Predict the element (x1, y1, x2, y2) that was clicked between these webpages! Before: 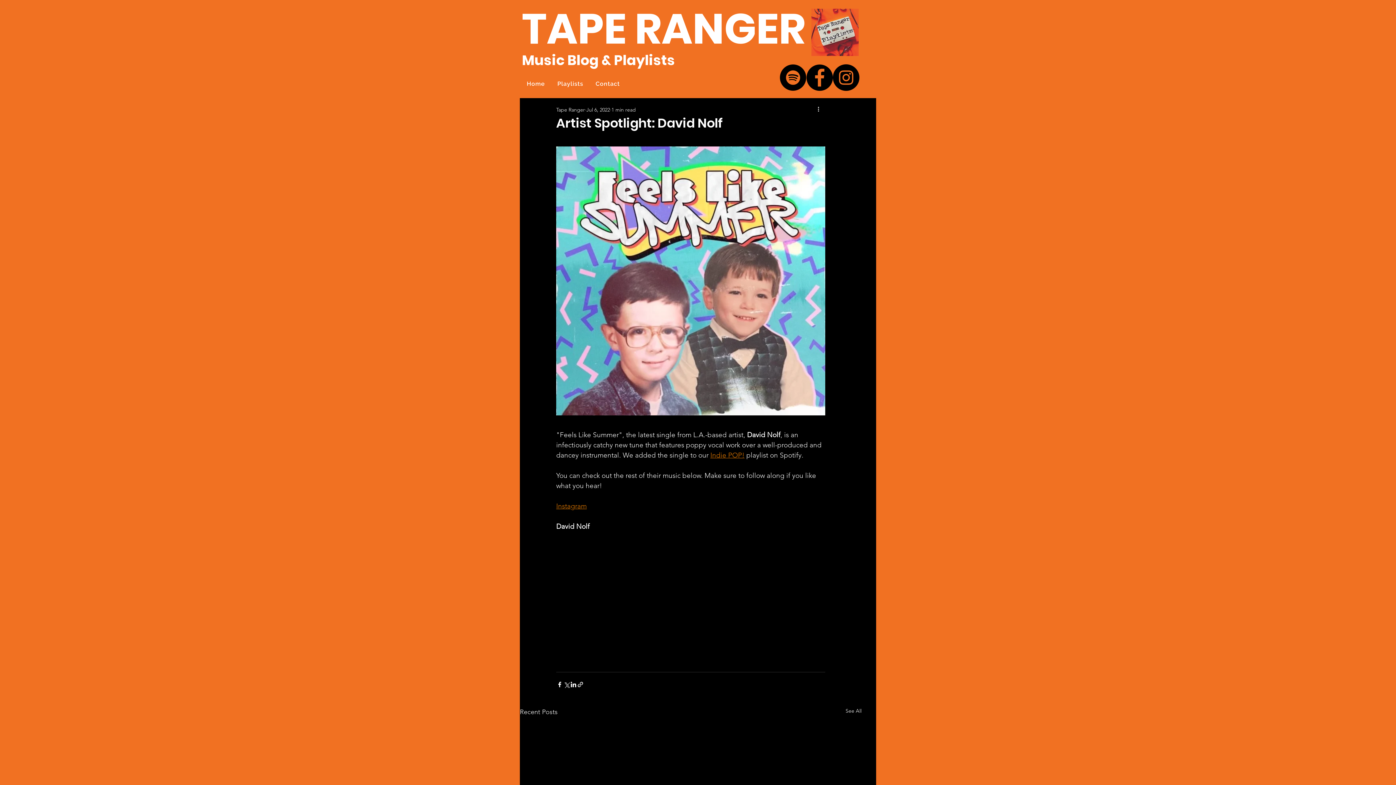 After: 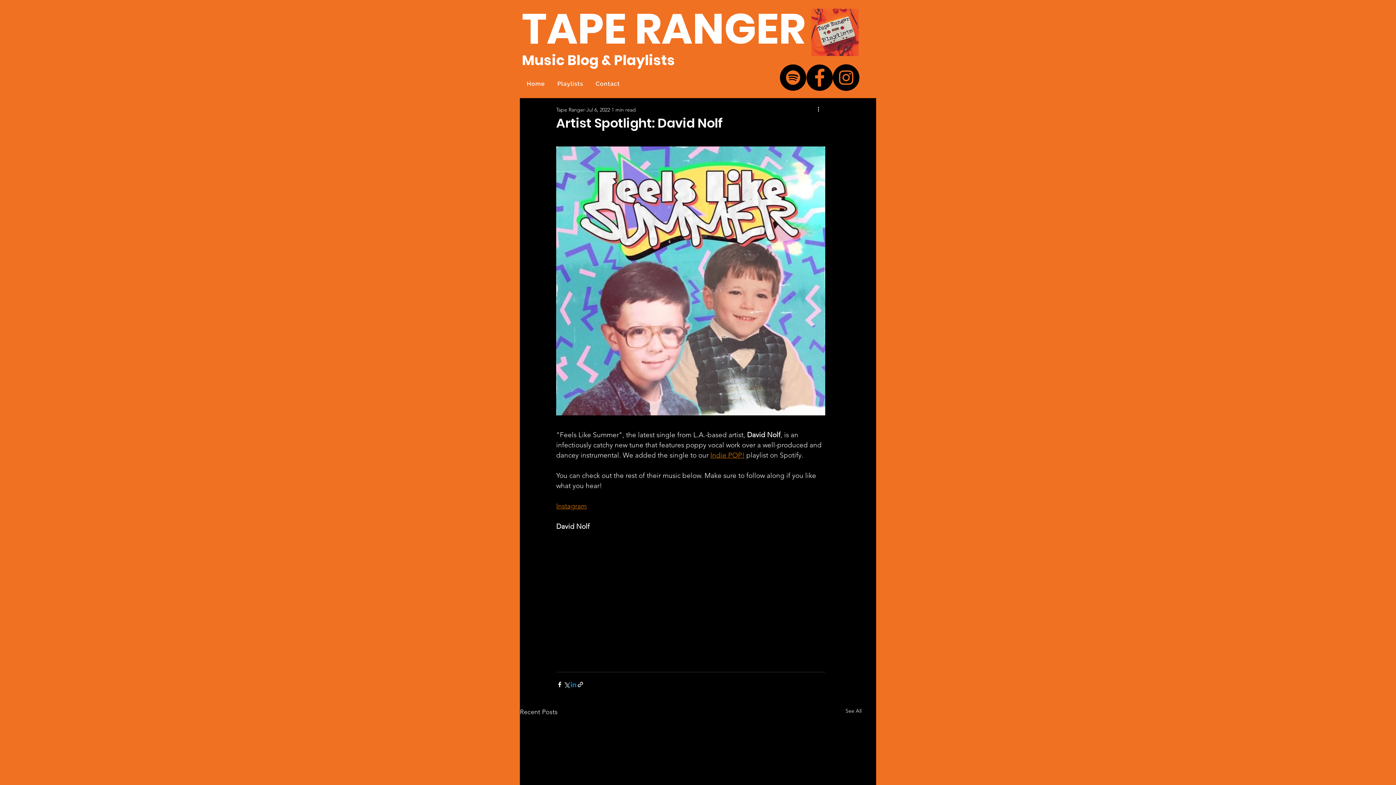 Action: bbox: (570, 681, 577, 688) label: Share via LinkedIn